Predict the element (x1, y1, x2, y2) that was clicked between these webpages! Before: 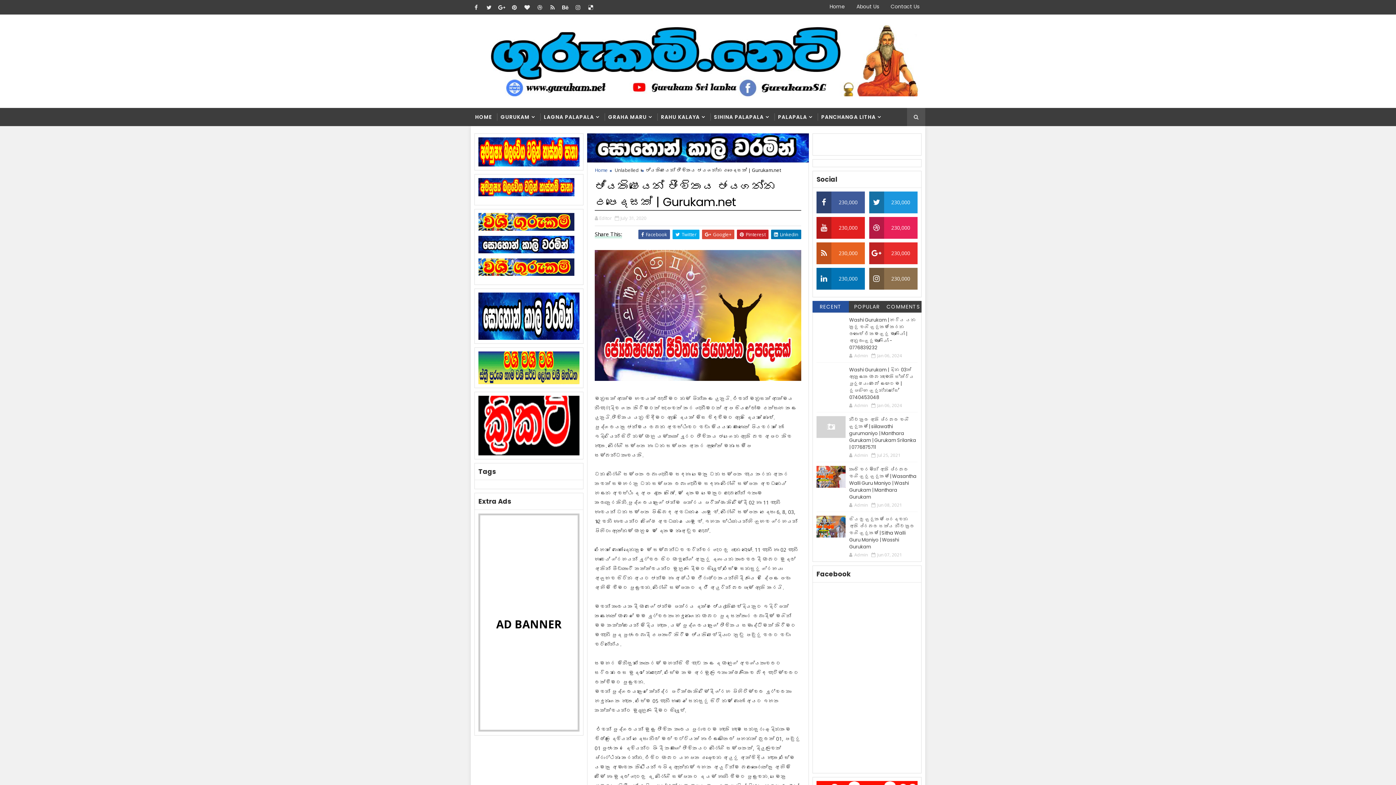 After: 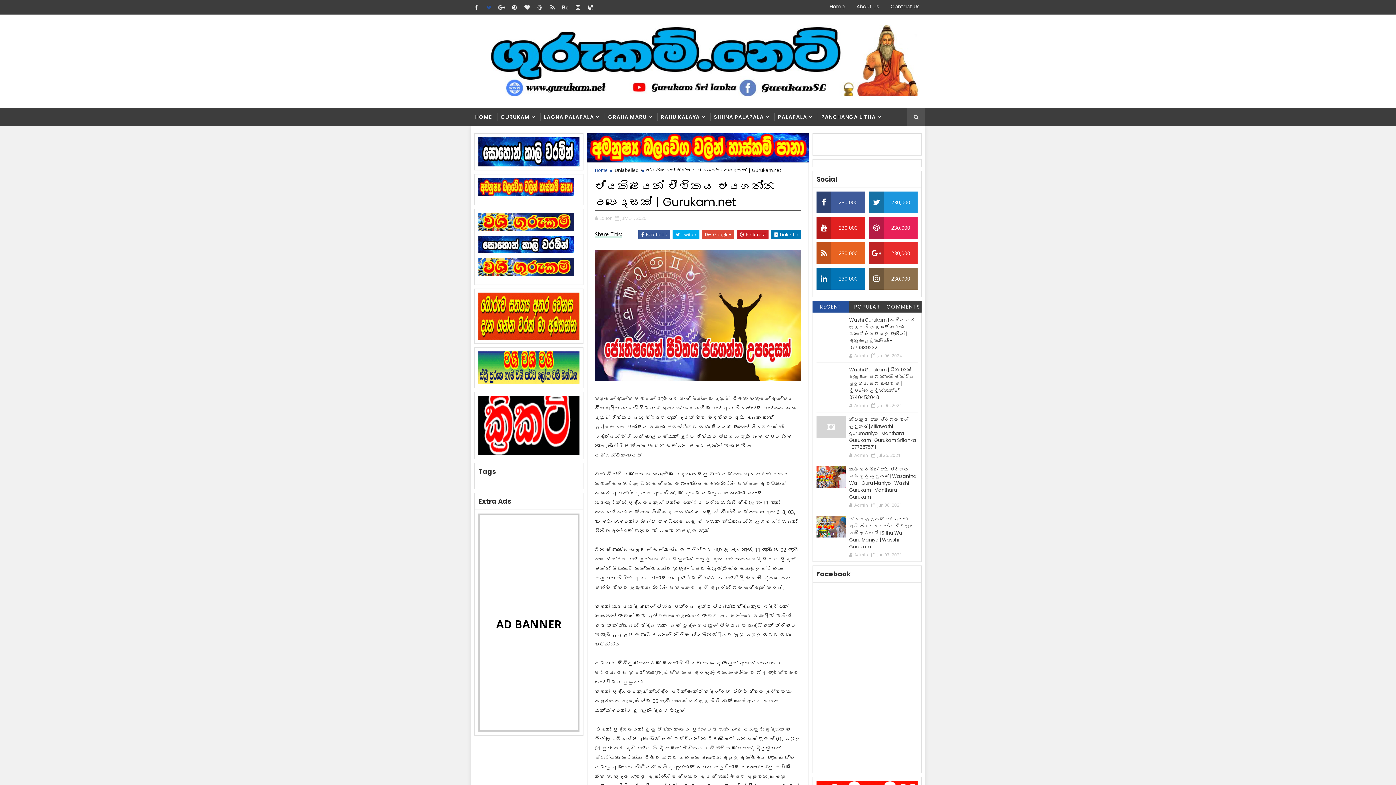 Action: bbox: (483, 1, 494, 12)